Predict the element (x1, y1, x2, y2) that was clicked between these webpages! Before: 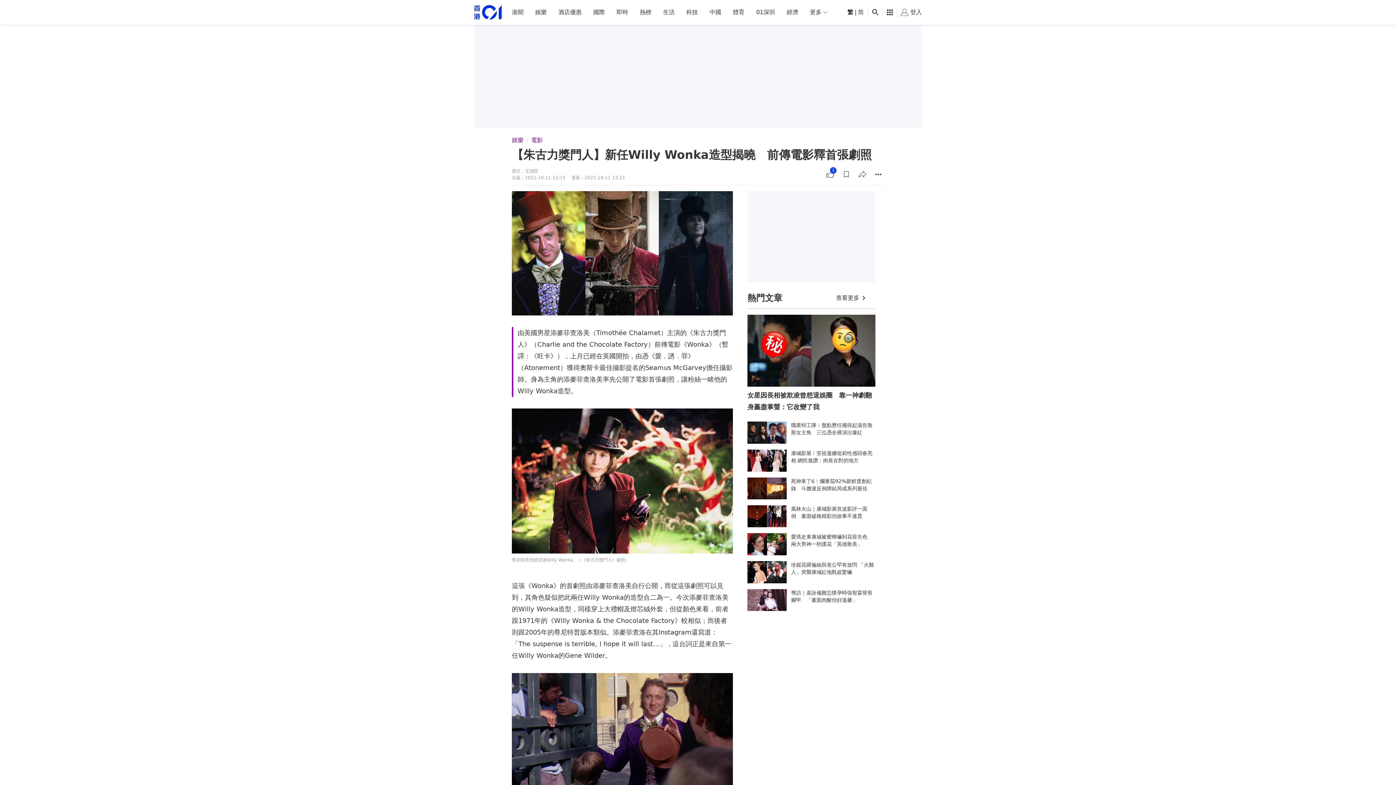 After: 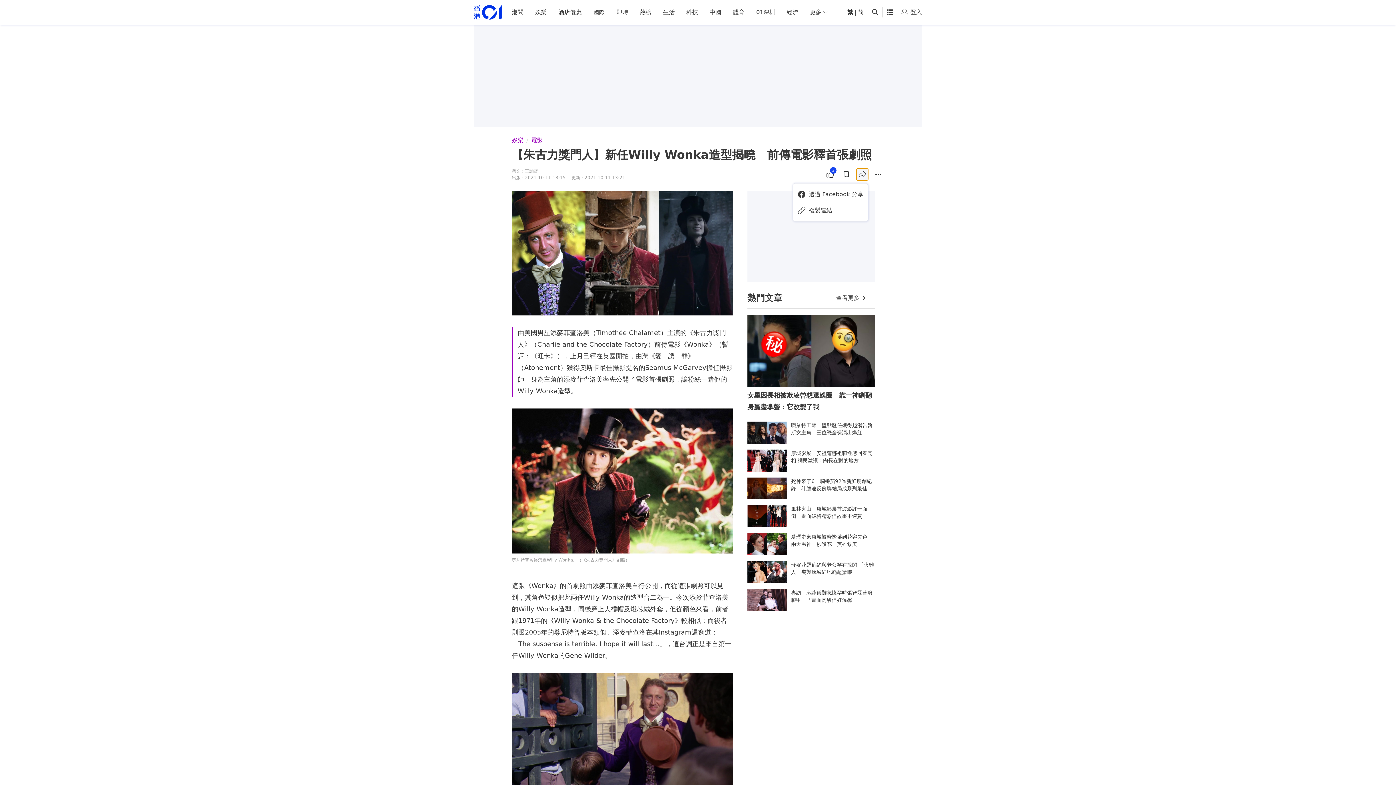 Action: label: share bbox: (856, 168, 868, 180)